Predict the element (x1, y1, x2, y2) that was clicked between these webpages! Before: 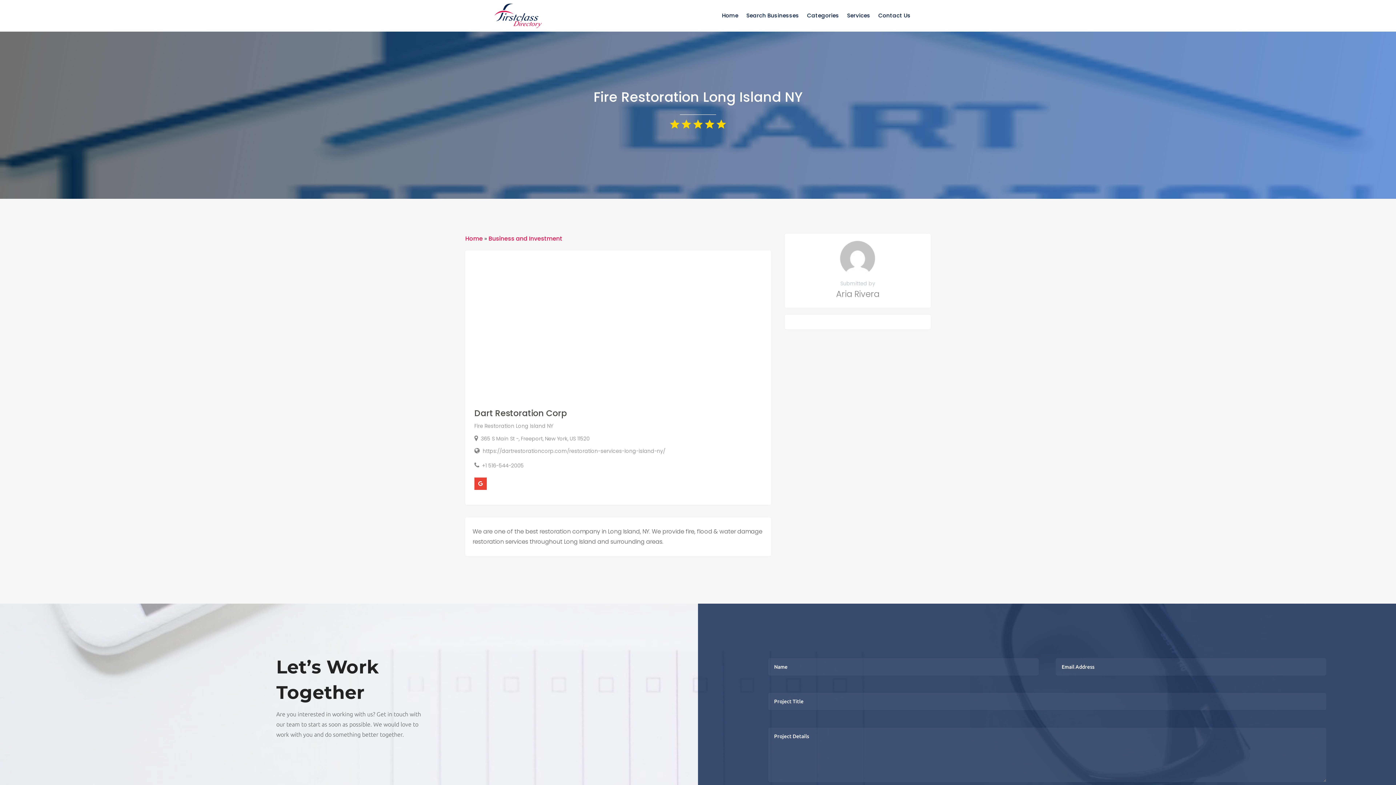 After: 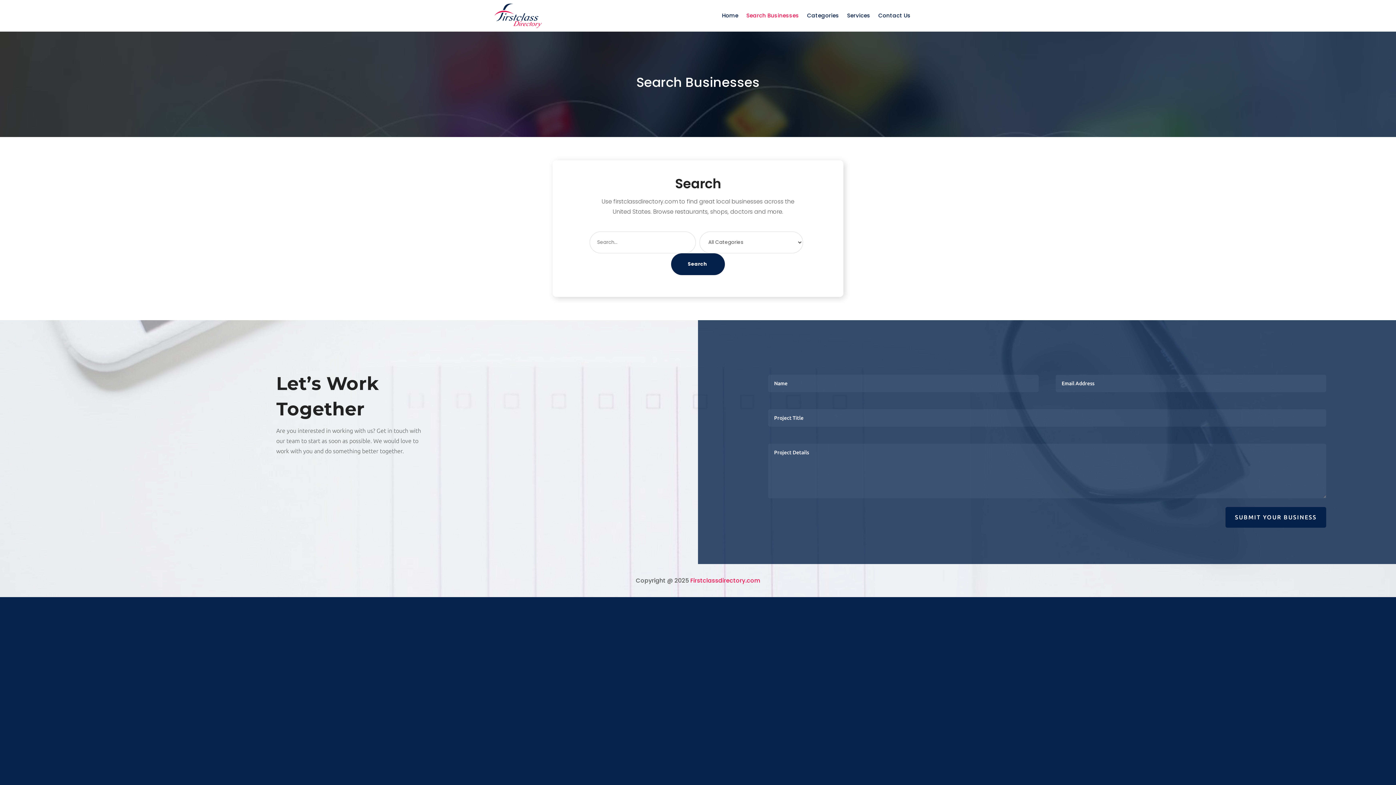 Action: label: Search Businesses bbox: (746, 13, 799, 21)